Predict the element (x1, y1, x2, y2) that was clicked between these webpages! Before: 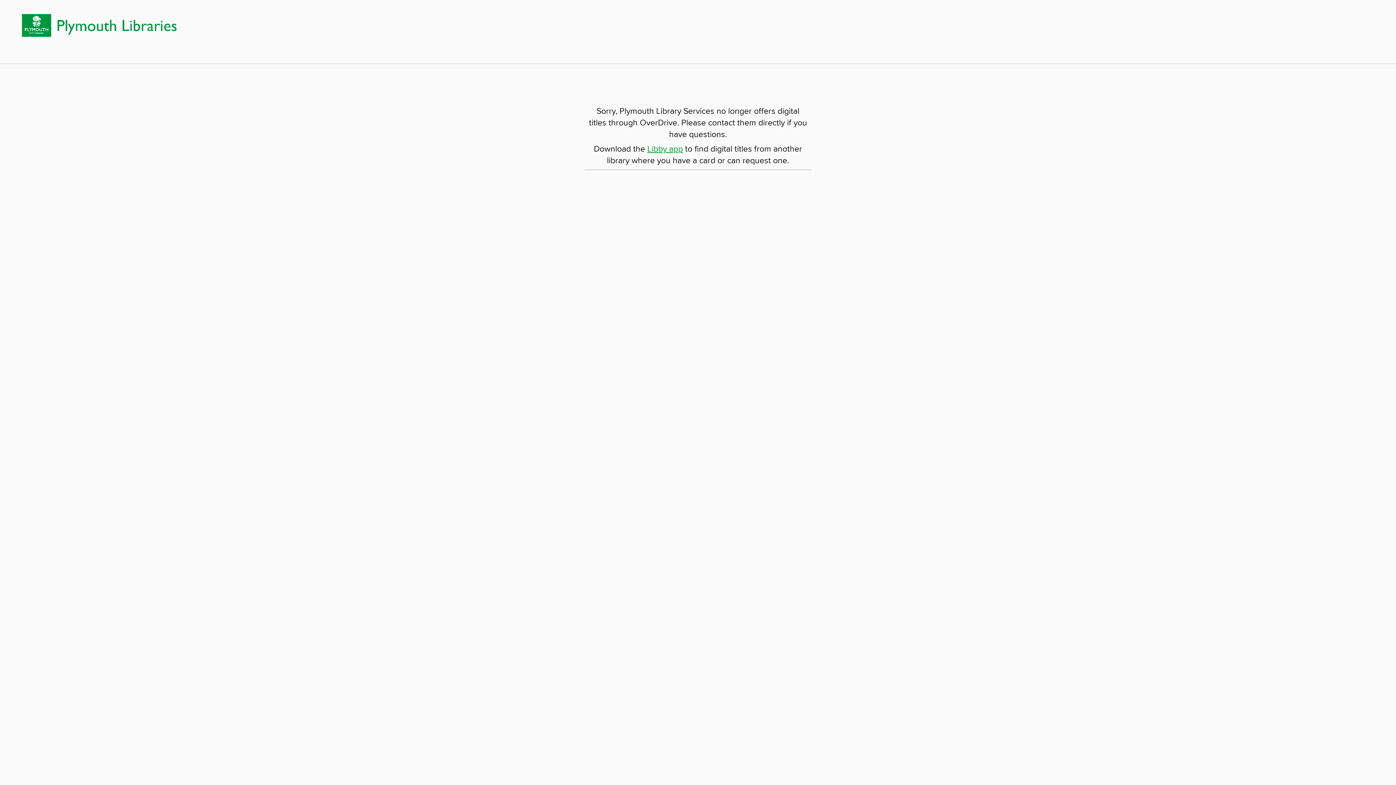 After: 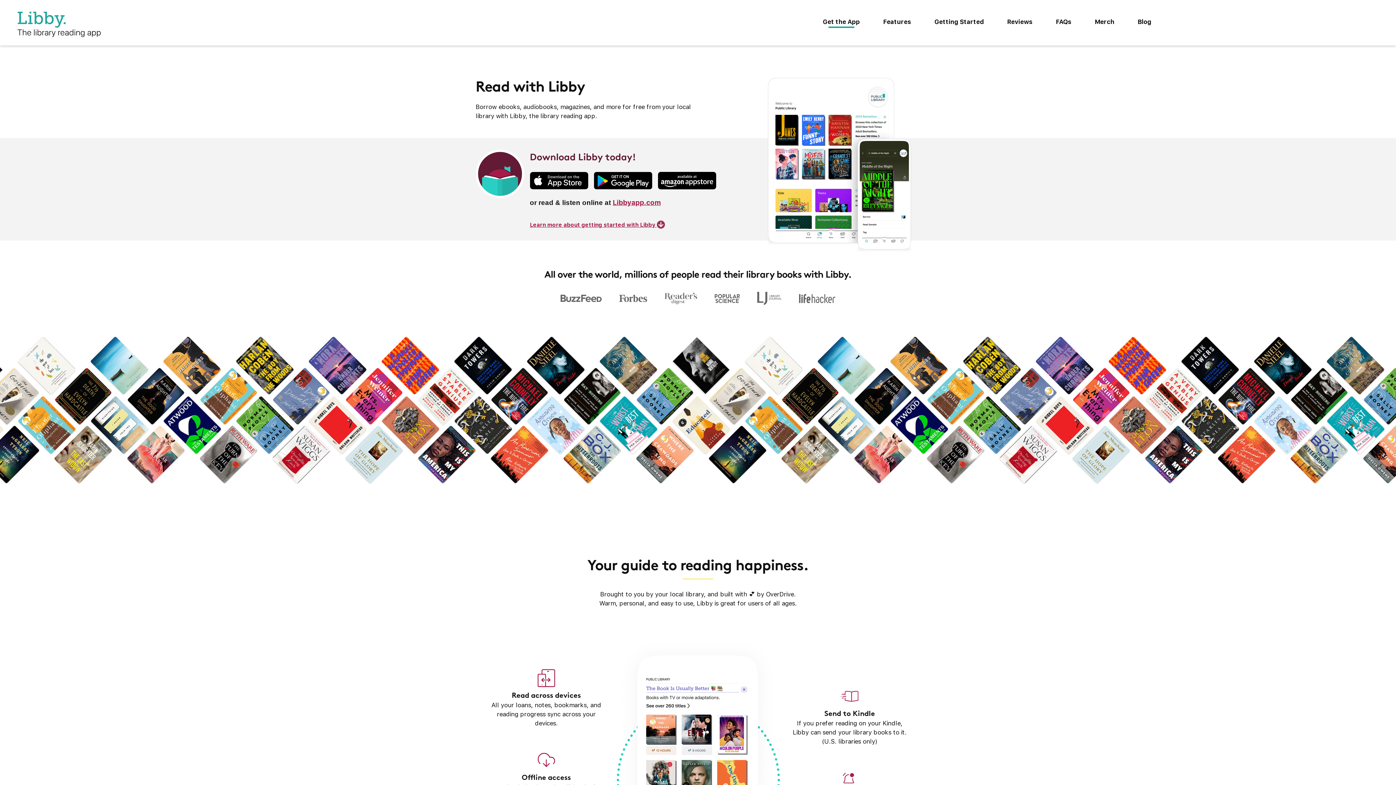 Action: bbox: (647, 144, 683, 154) label: Libby app